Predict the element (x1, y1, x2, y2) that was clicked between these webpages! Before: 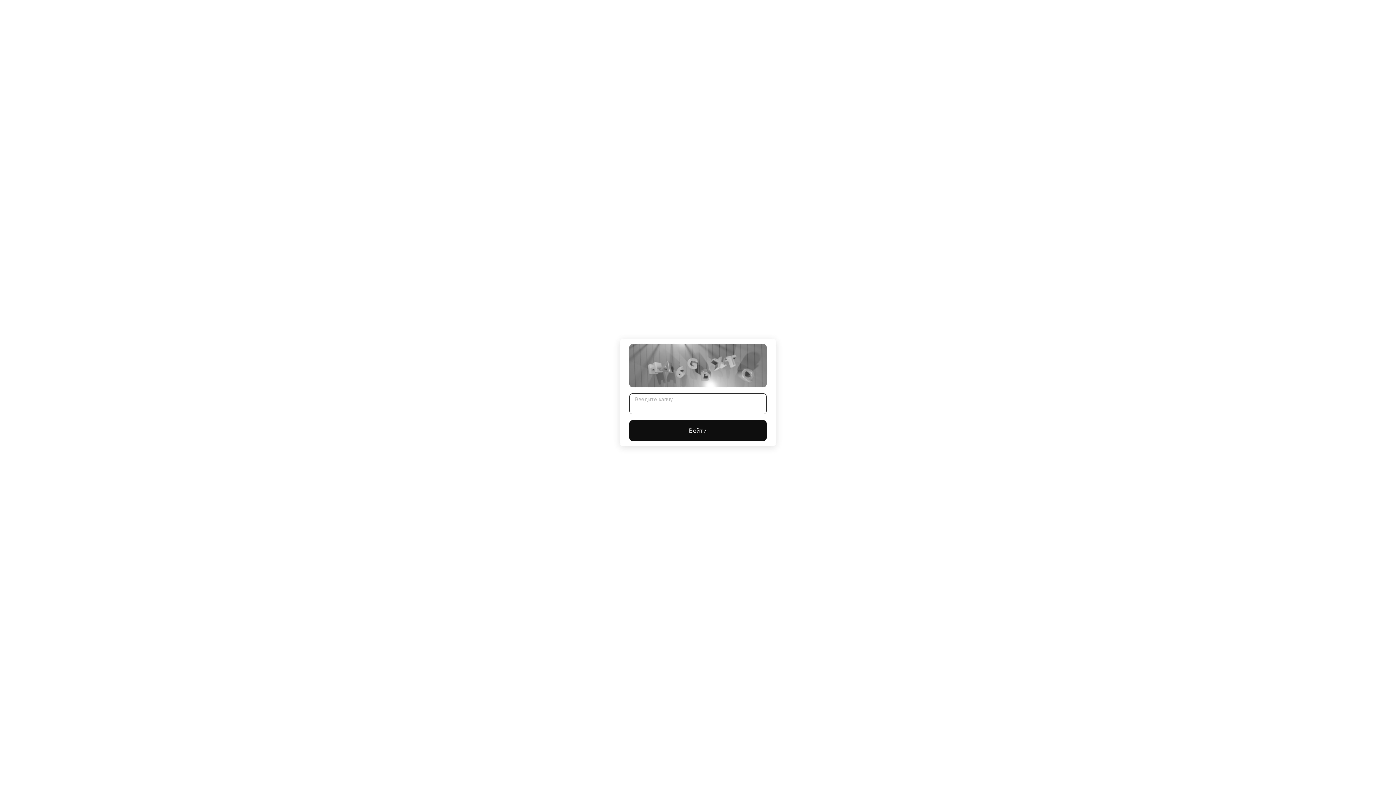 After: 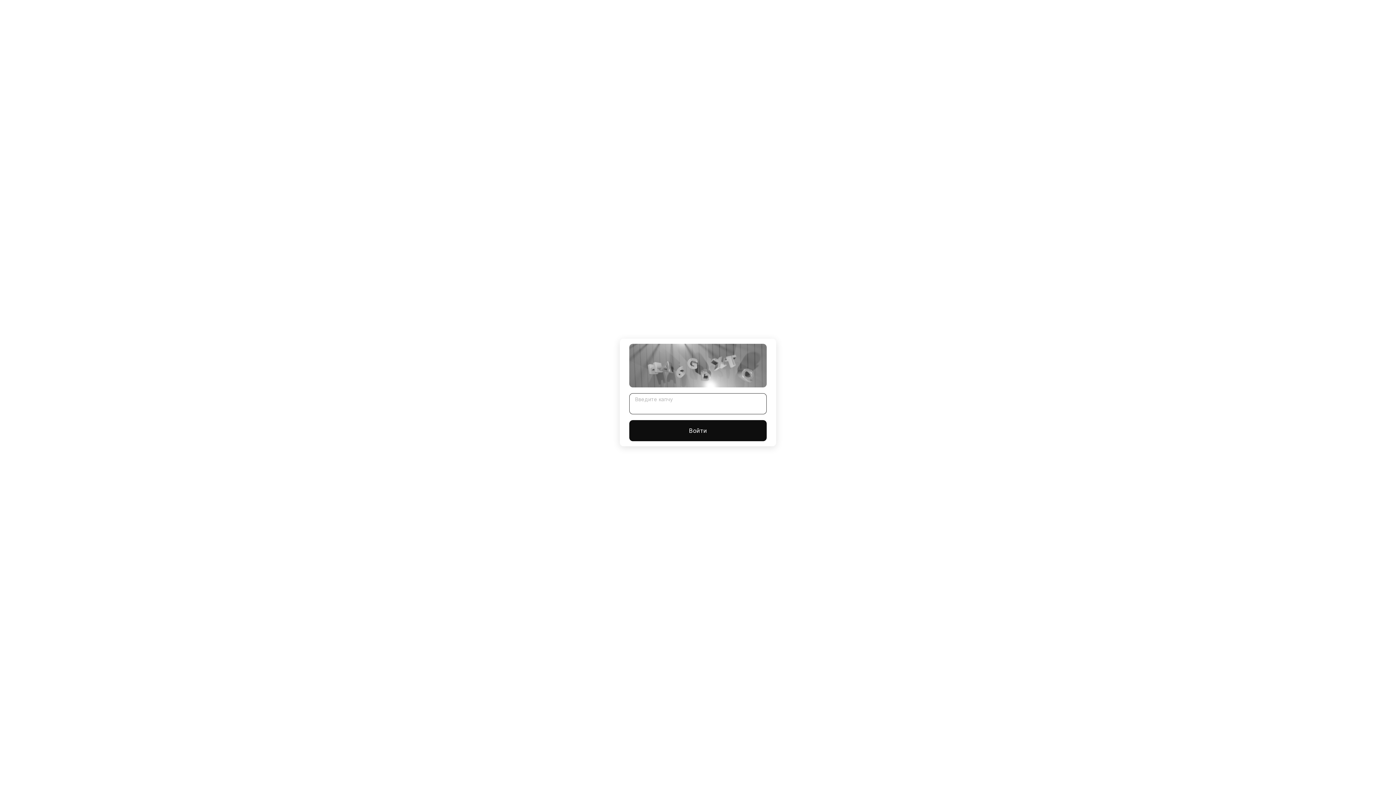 Action: label: Войти bbox: (629, 420, 766, 441)